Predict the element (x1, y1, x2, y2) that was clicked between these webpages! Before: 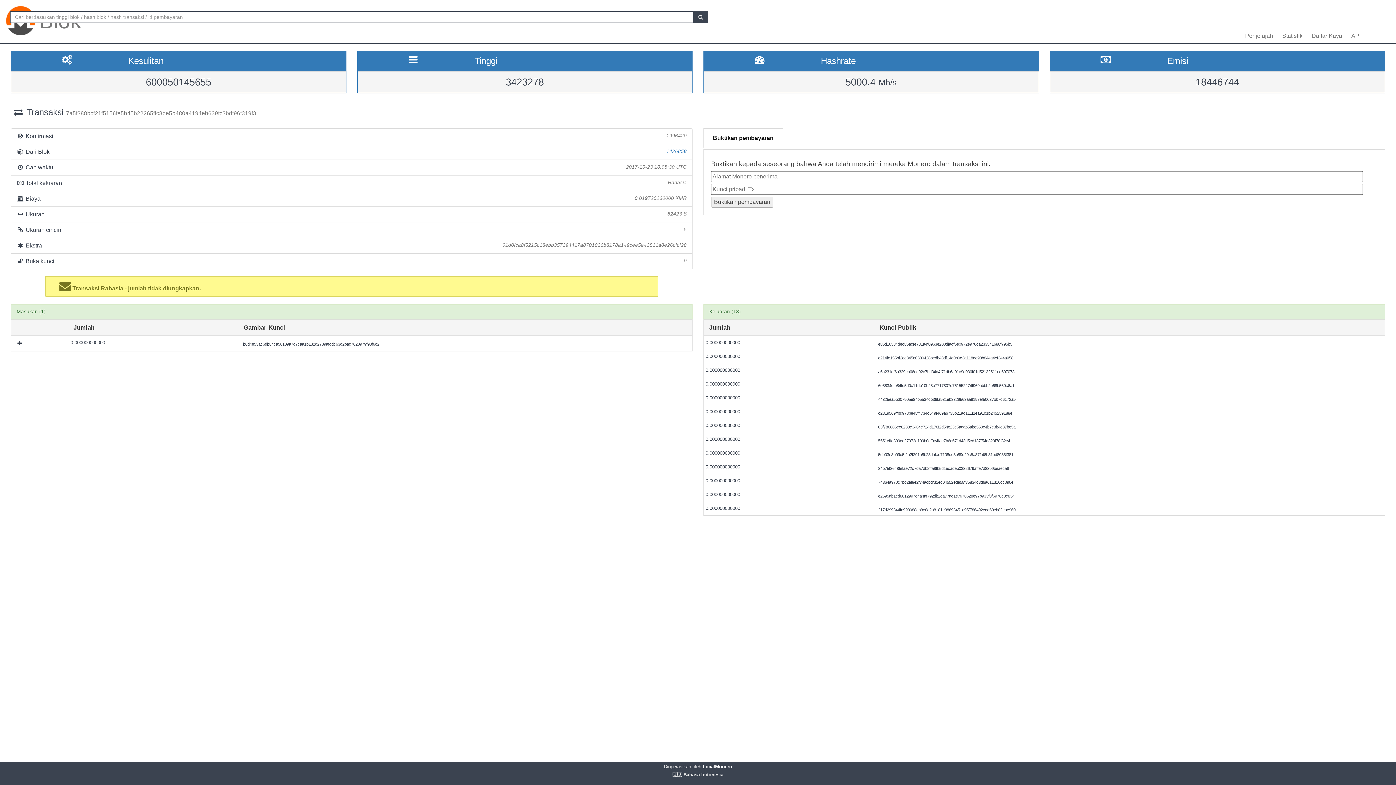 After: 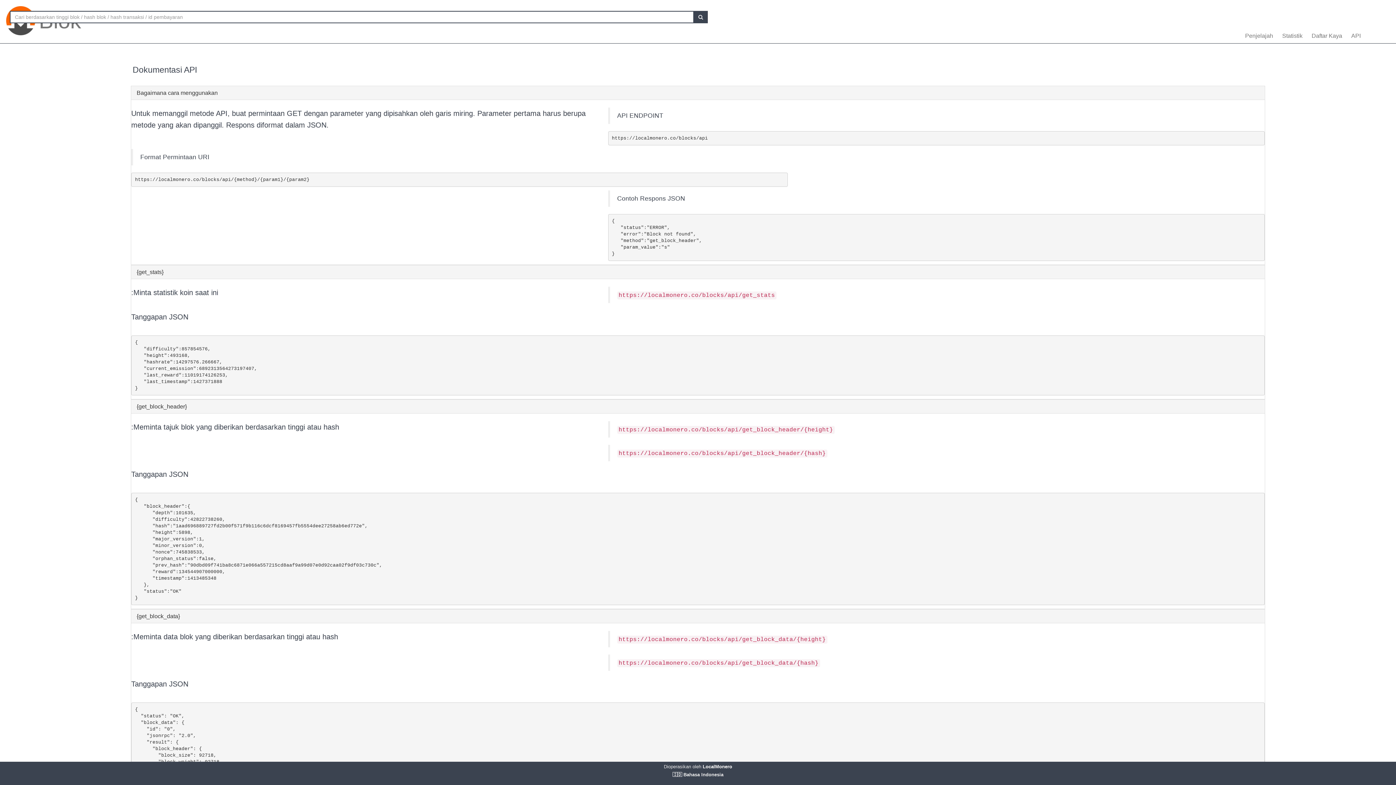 Action: bbox: (1346, 32, 1364, 43) label: API